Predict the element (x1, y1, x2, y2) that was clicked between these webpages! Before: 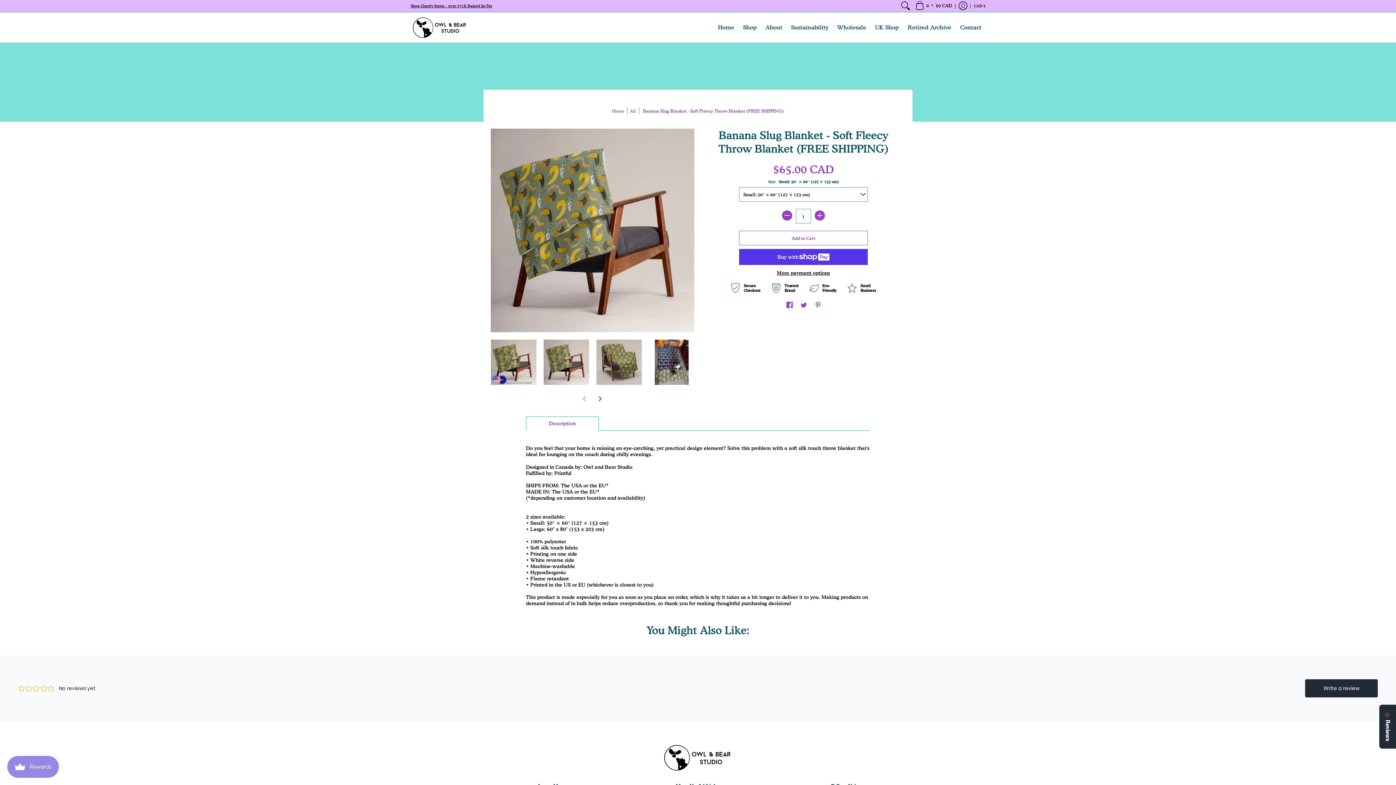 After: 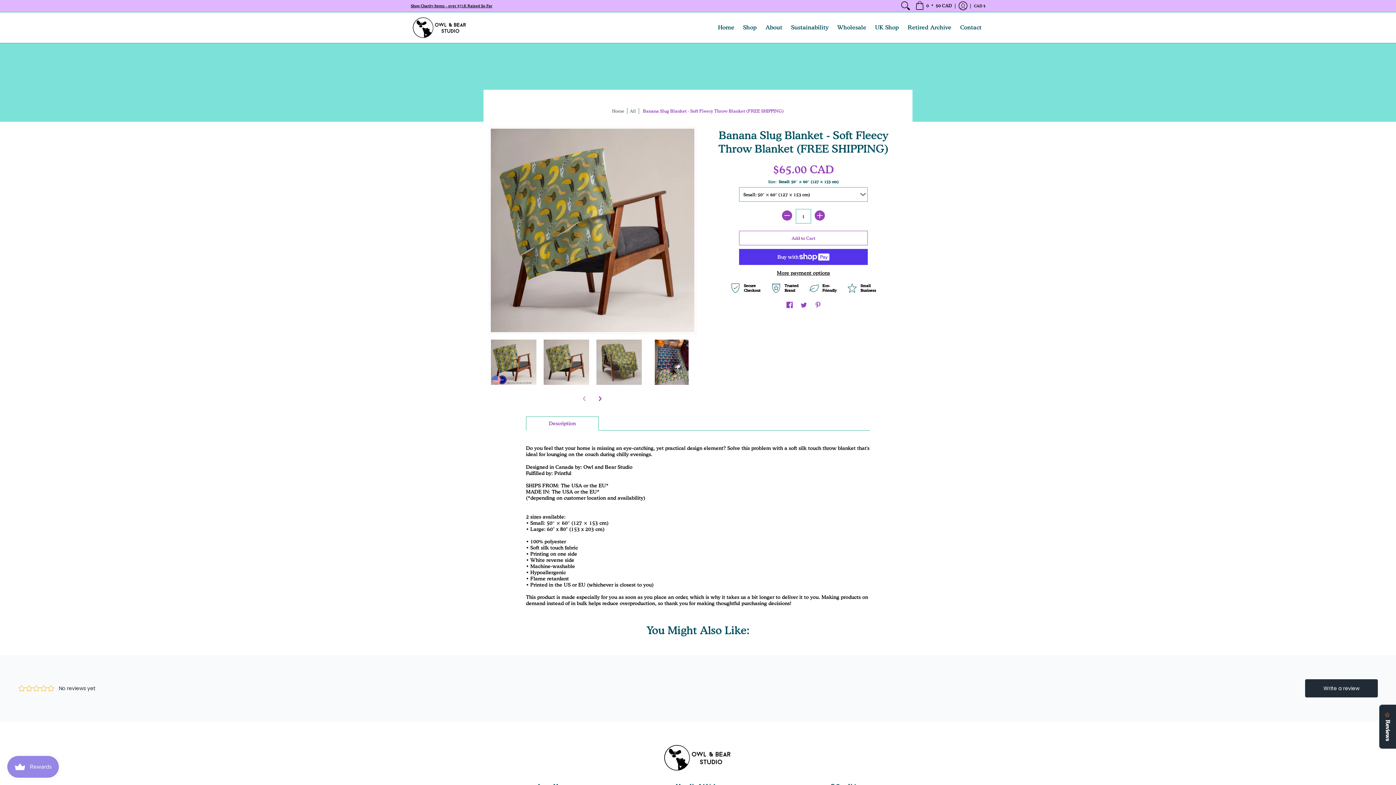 Action: bbox: (543, 339, 589, 385)